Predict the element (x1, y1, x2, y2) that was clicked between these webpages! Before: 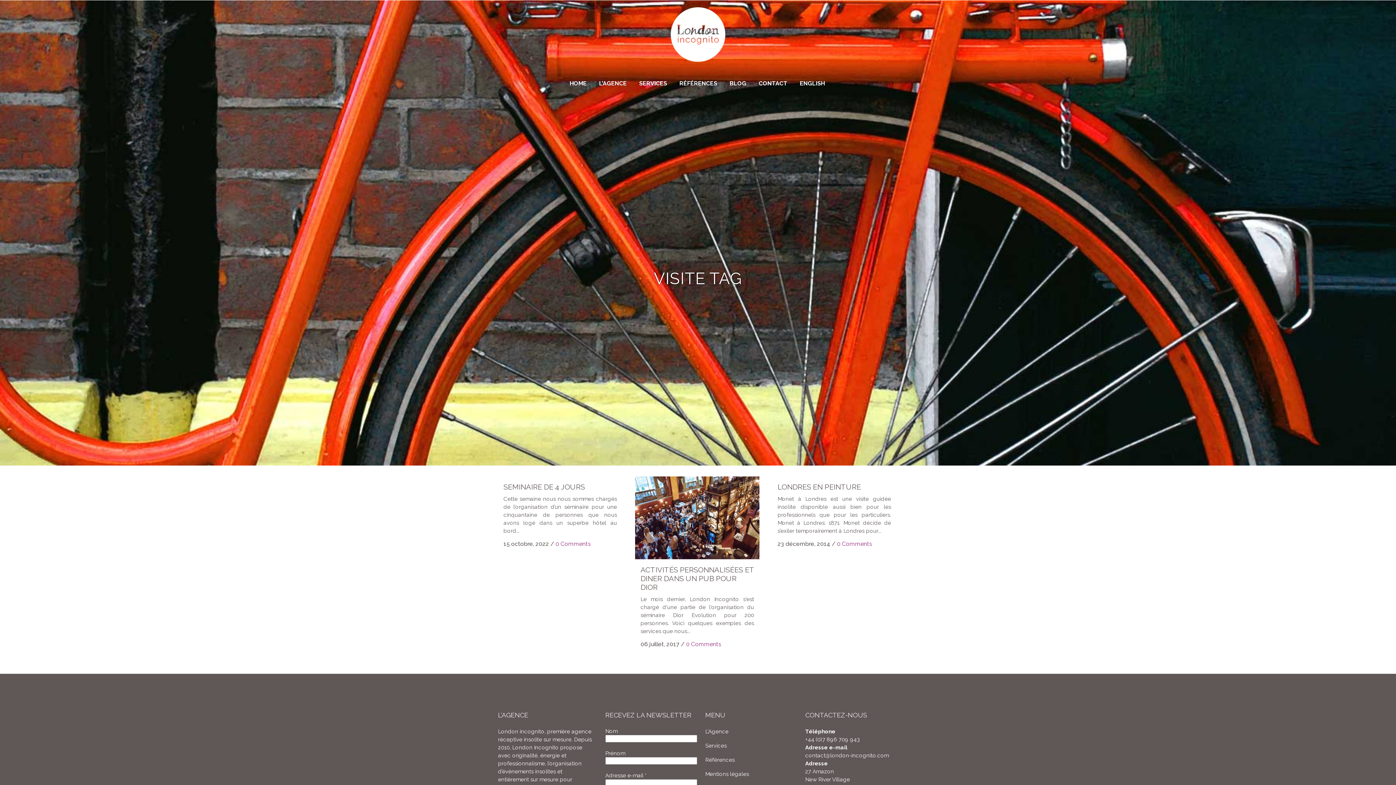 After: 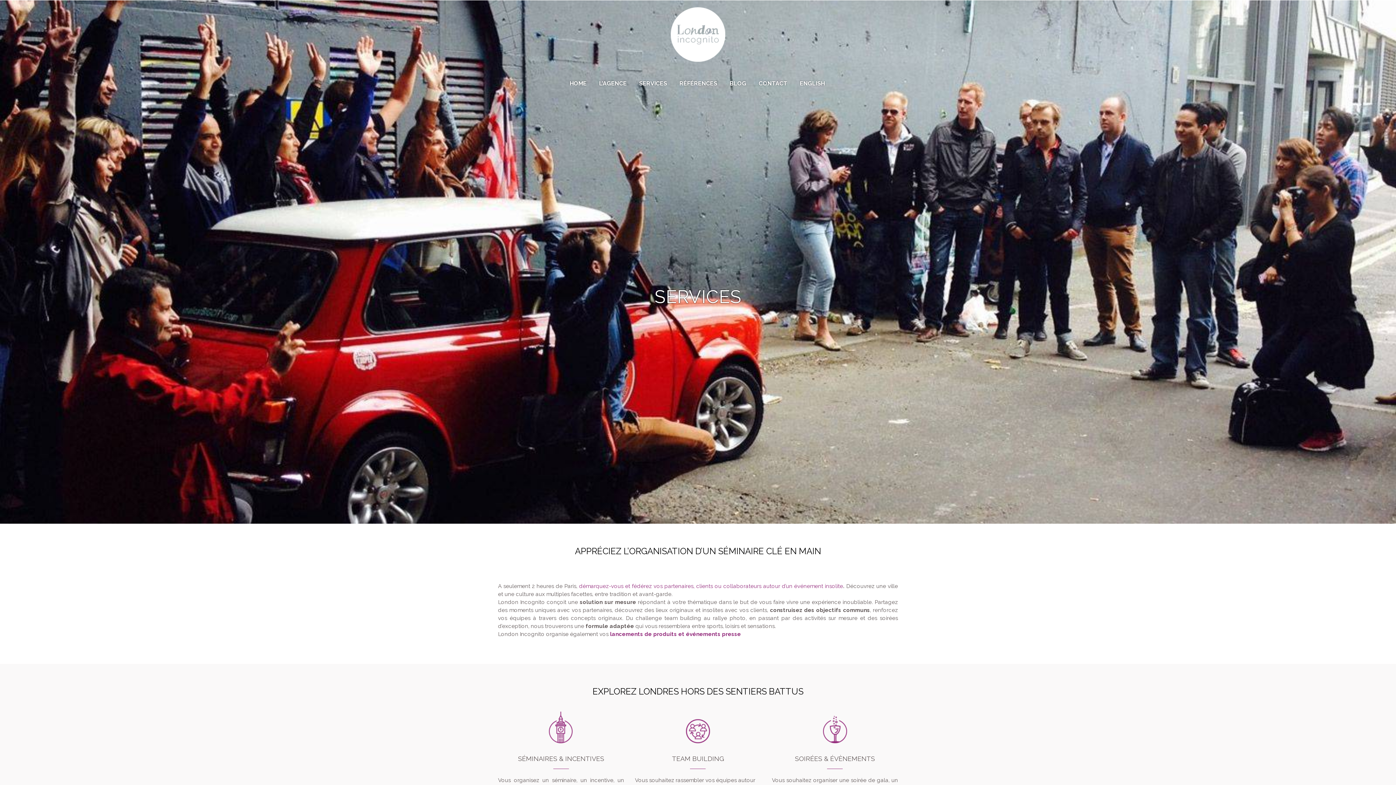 Action: label: SERVICES bbox: (633, 65, 673, 101)